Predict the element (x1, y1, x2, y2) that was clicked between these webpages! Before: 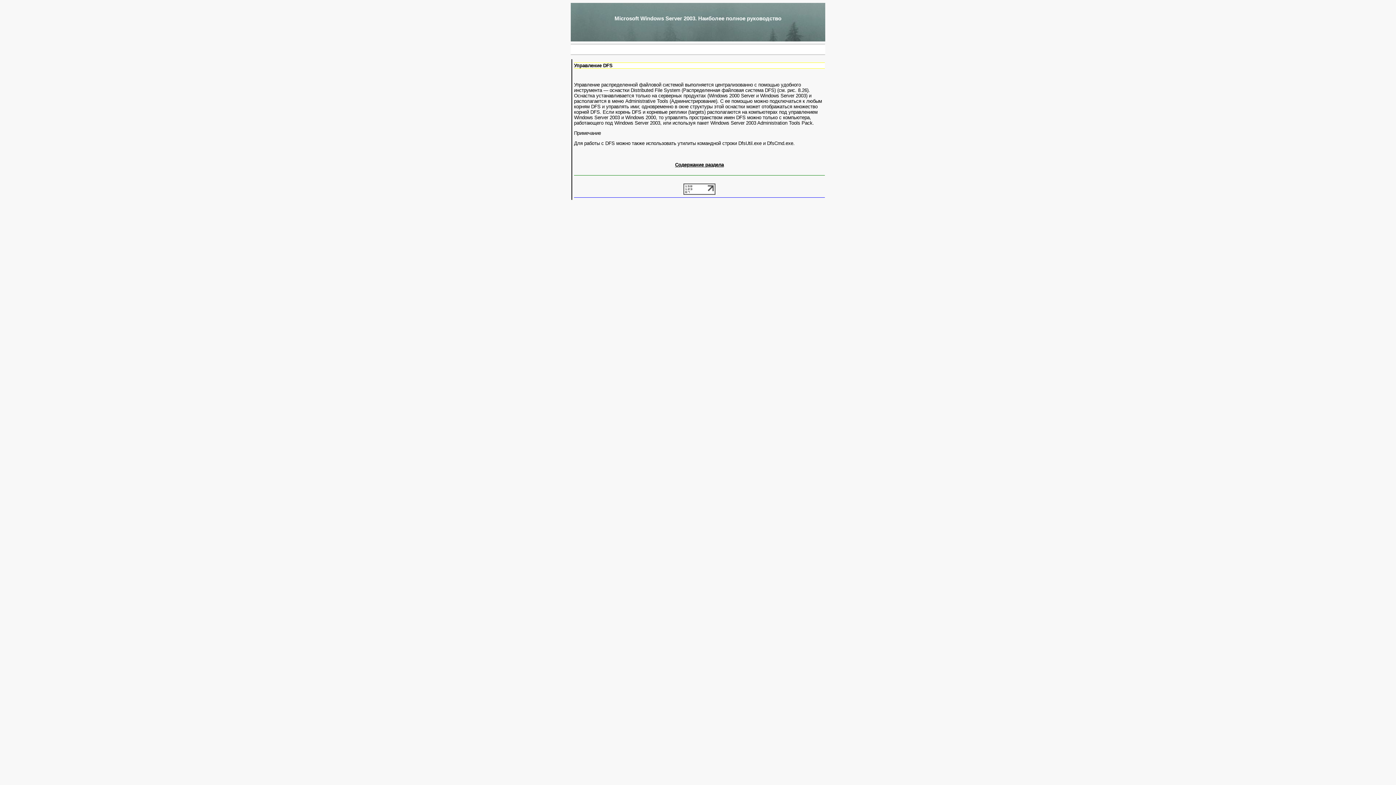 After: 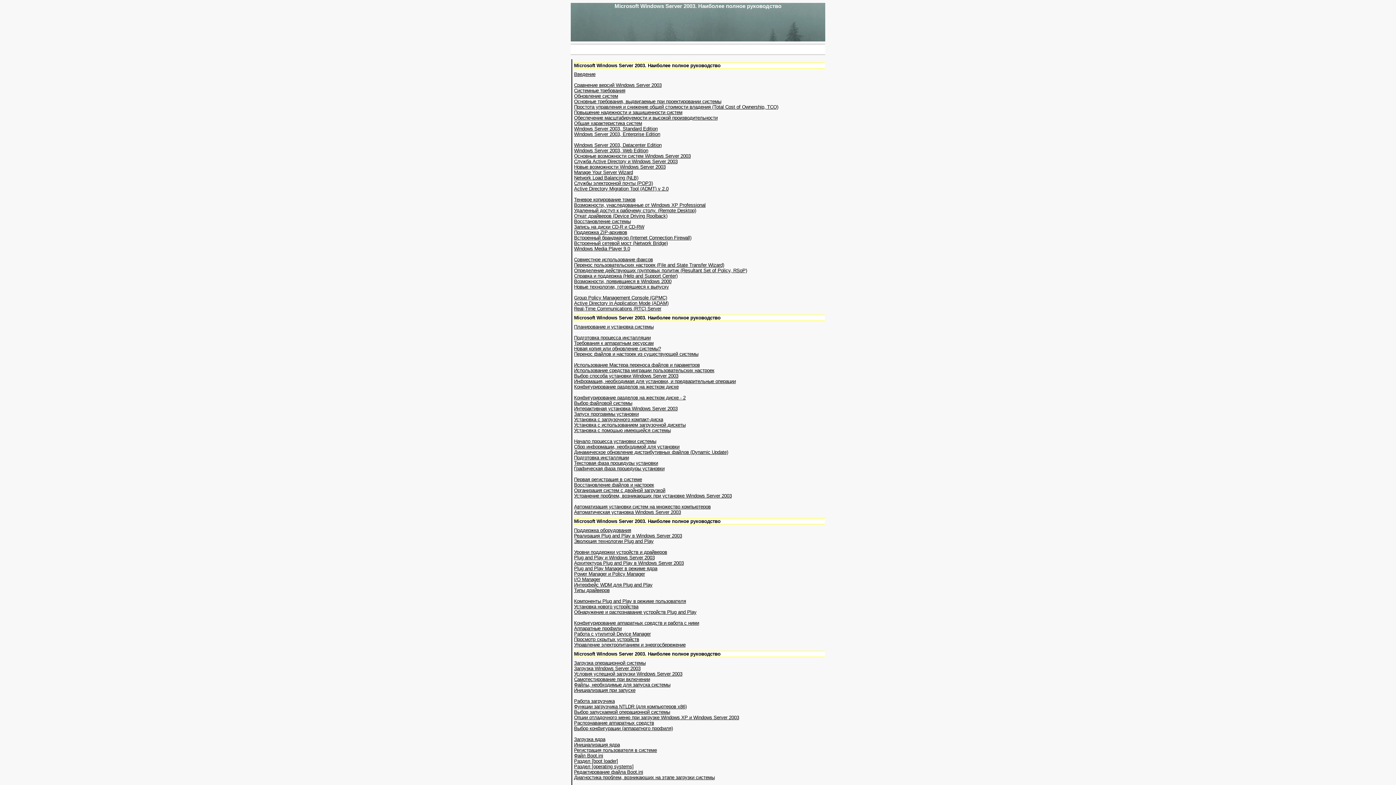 Action: label: Содержание раздела bbox: (675, 162, 724, 167)